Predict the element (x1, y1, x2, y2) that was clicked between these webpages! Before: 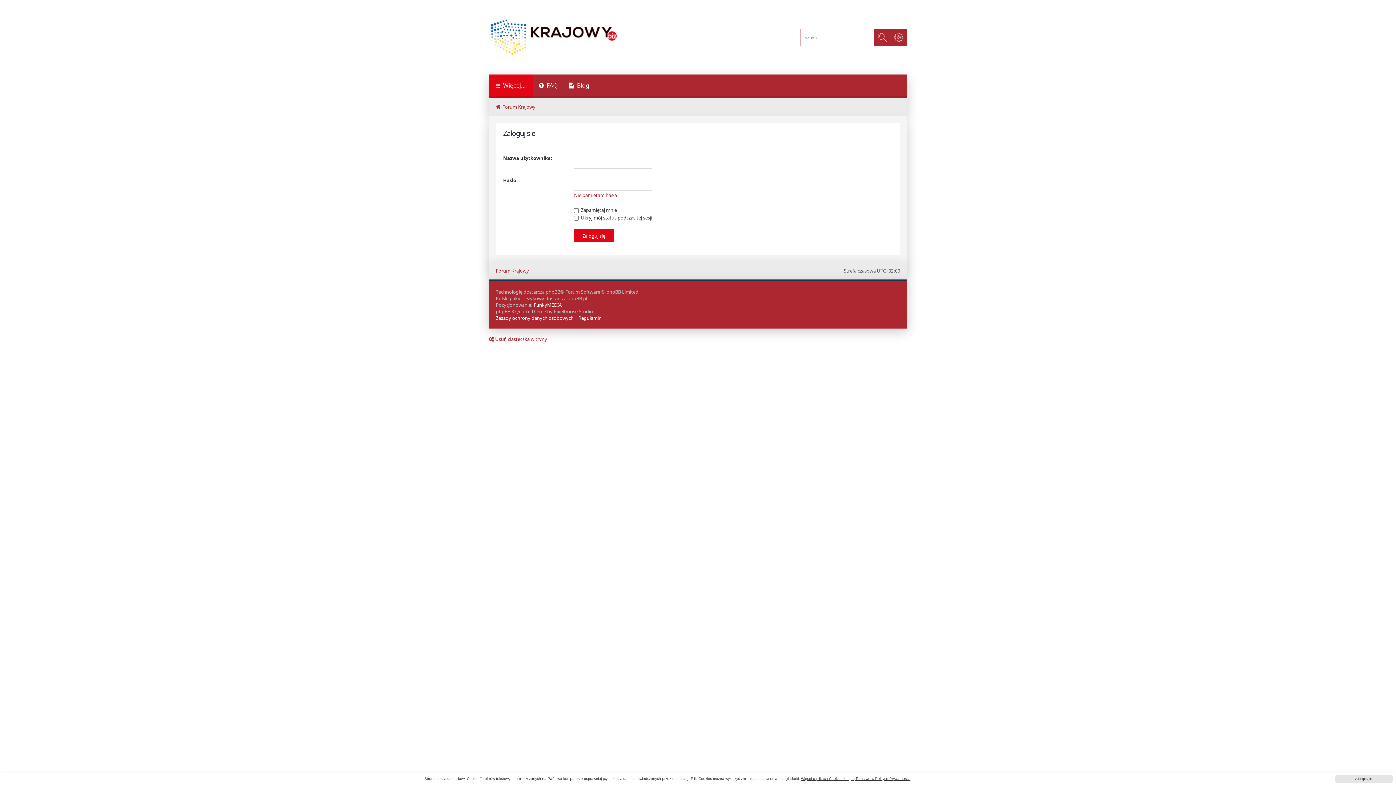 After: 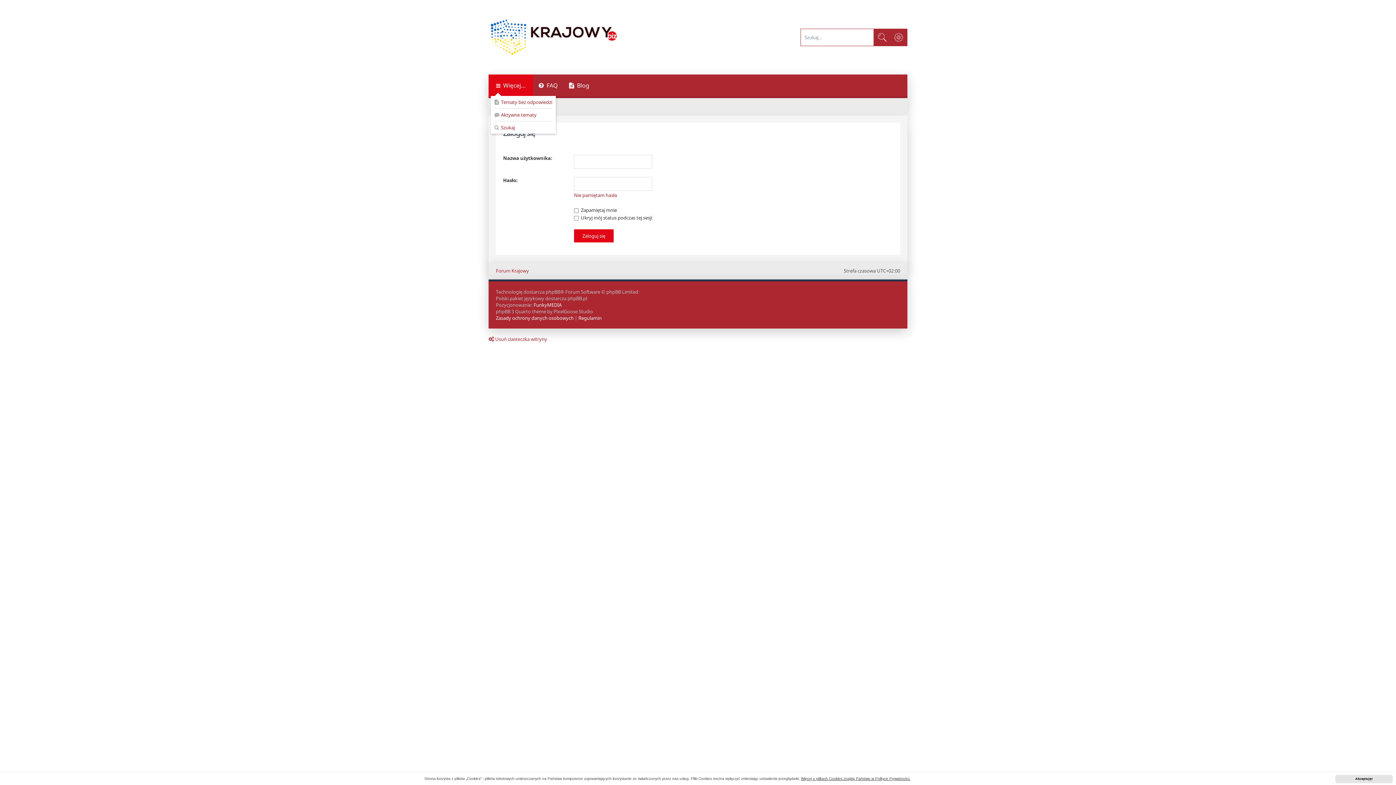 Action: label: Więcej… bbox: (488, 74, 533, 98)